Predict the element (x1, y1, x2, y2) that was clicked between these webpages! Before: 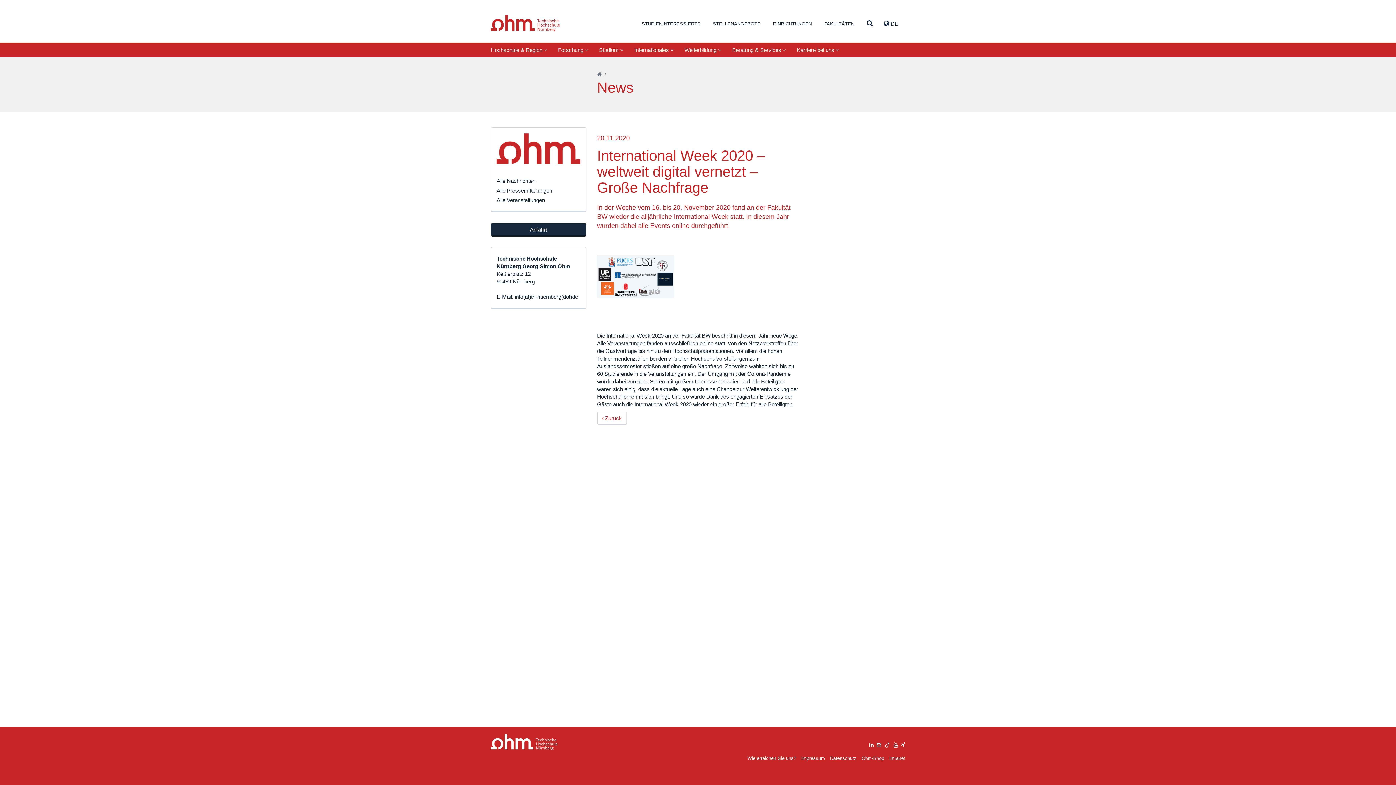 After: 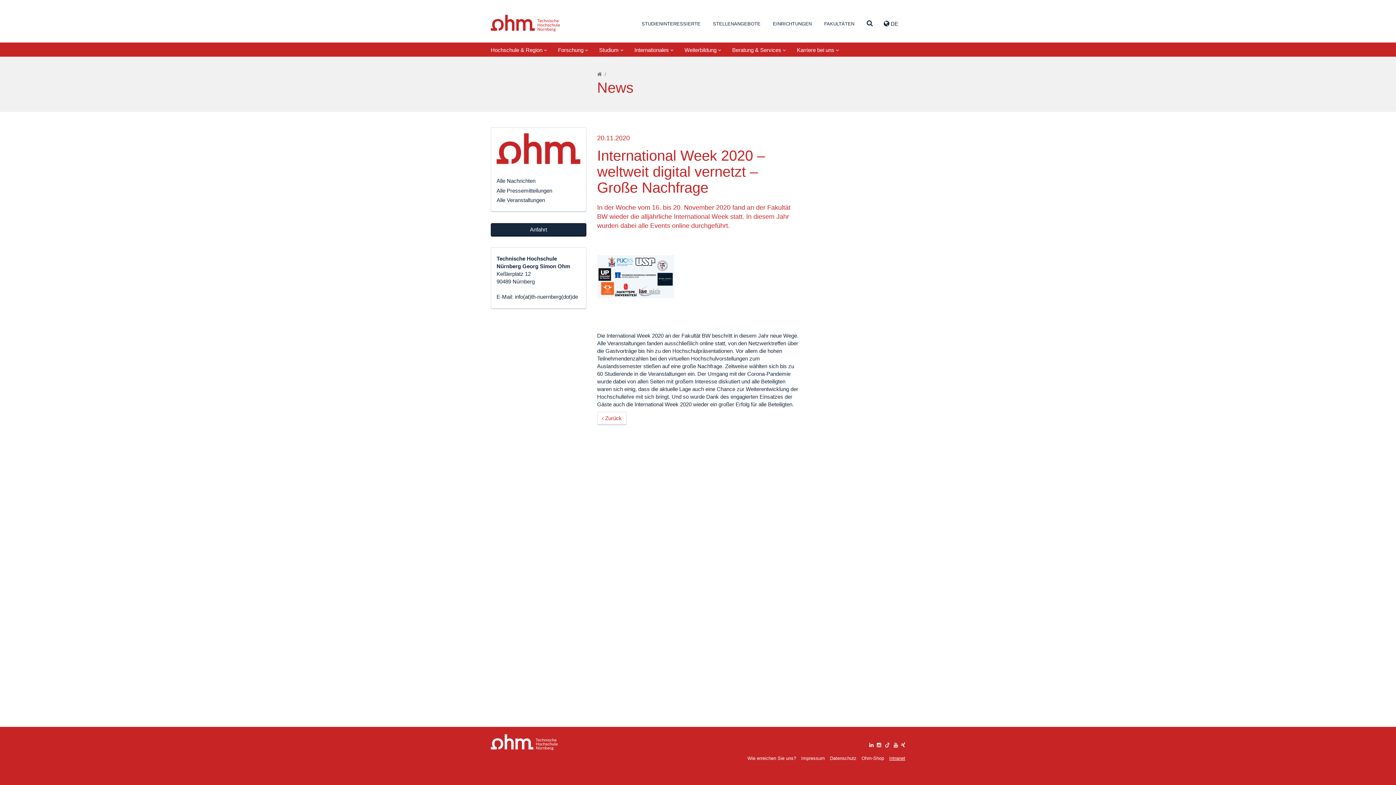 Action: bbox: (889, 755, 905, 761) label: Intranet